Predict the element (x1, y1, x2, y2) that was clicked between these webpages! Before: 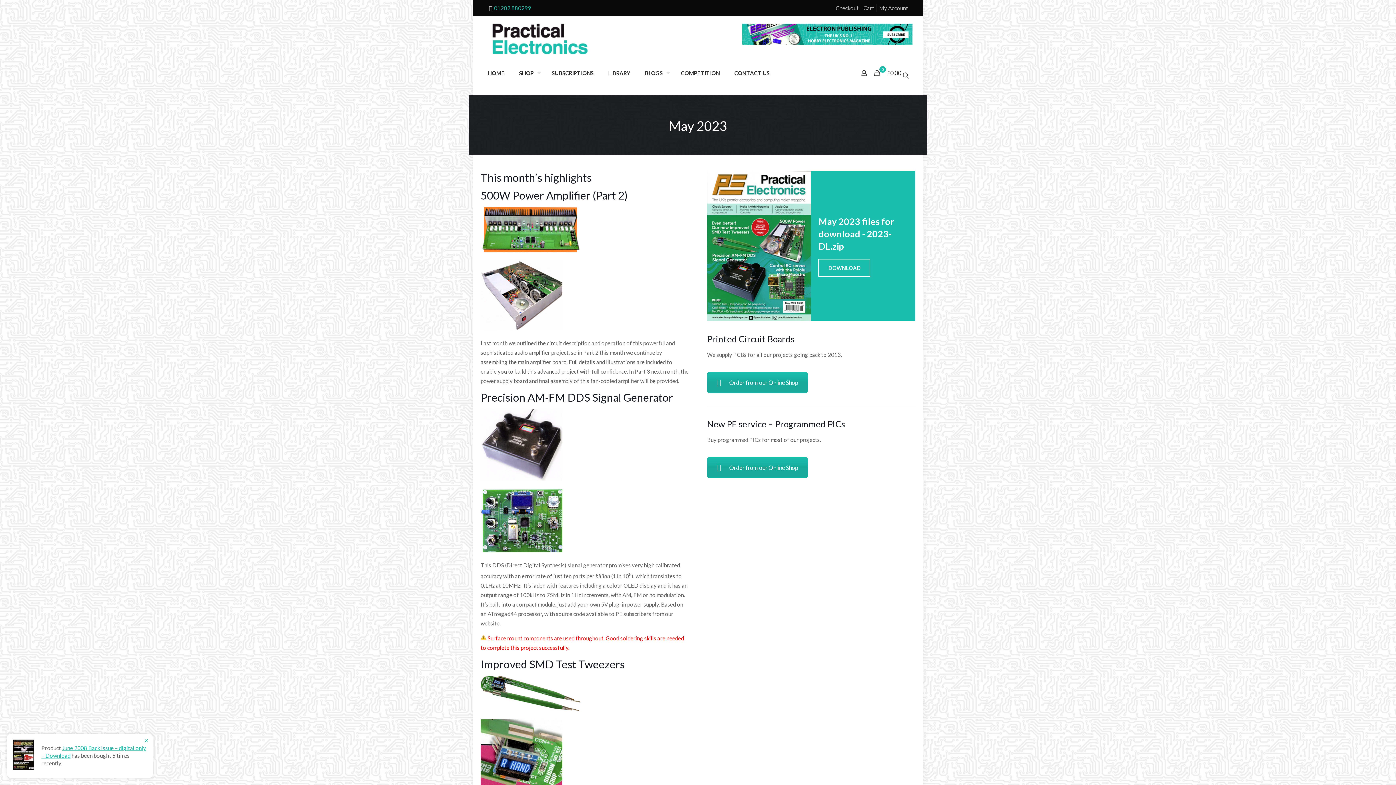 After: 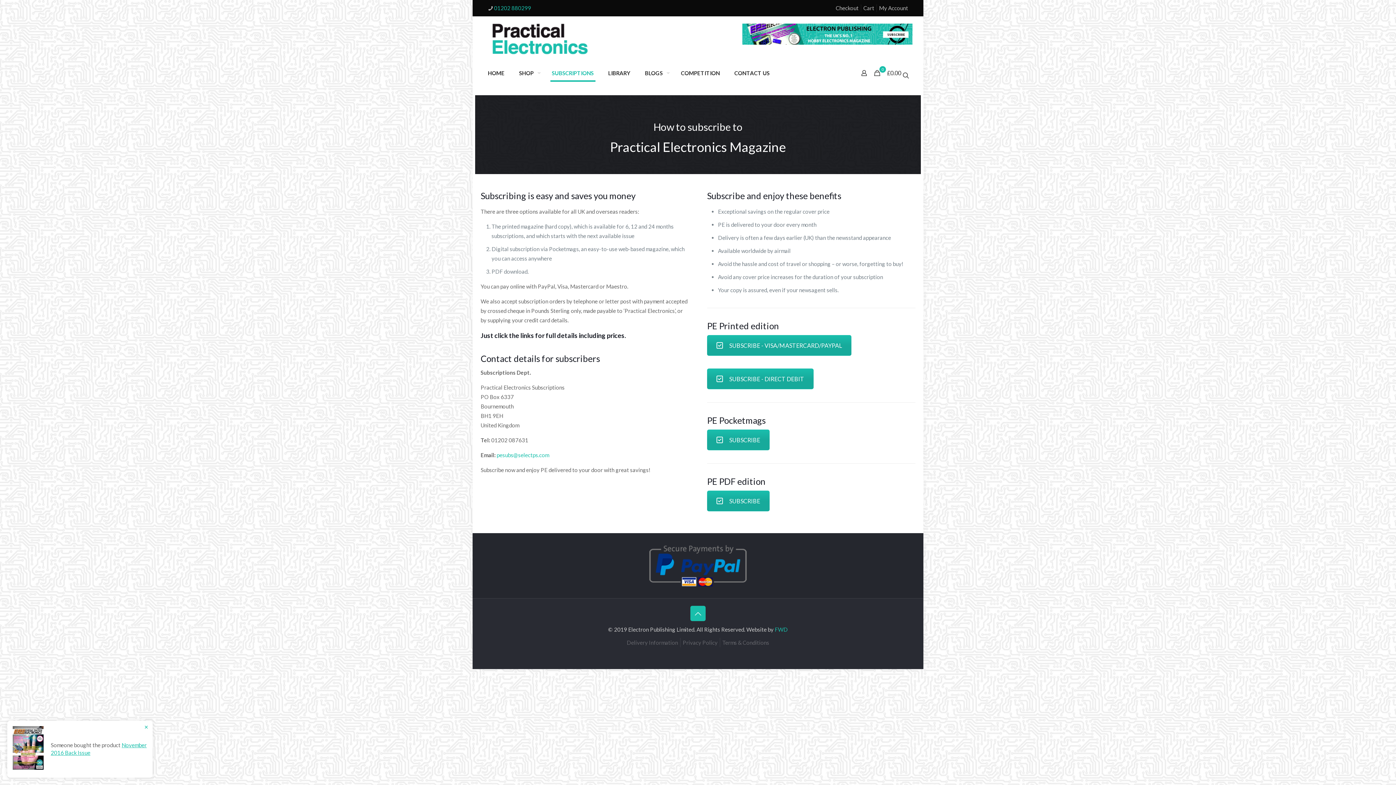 Action: label: SUBSCRIPTIONS bbox: (544, 62, 601, 84)